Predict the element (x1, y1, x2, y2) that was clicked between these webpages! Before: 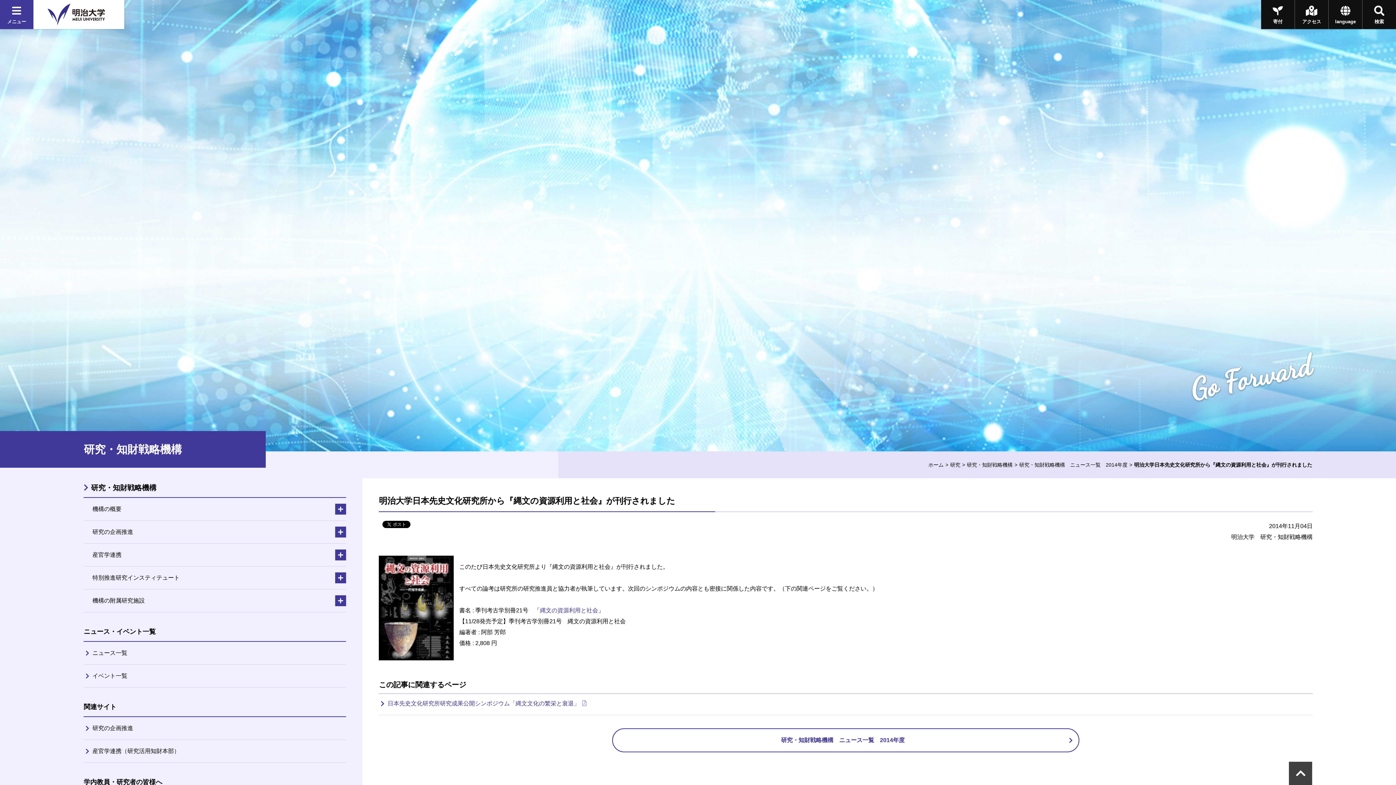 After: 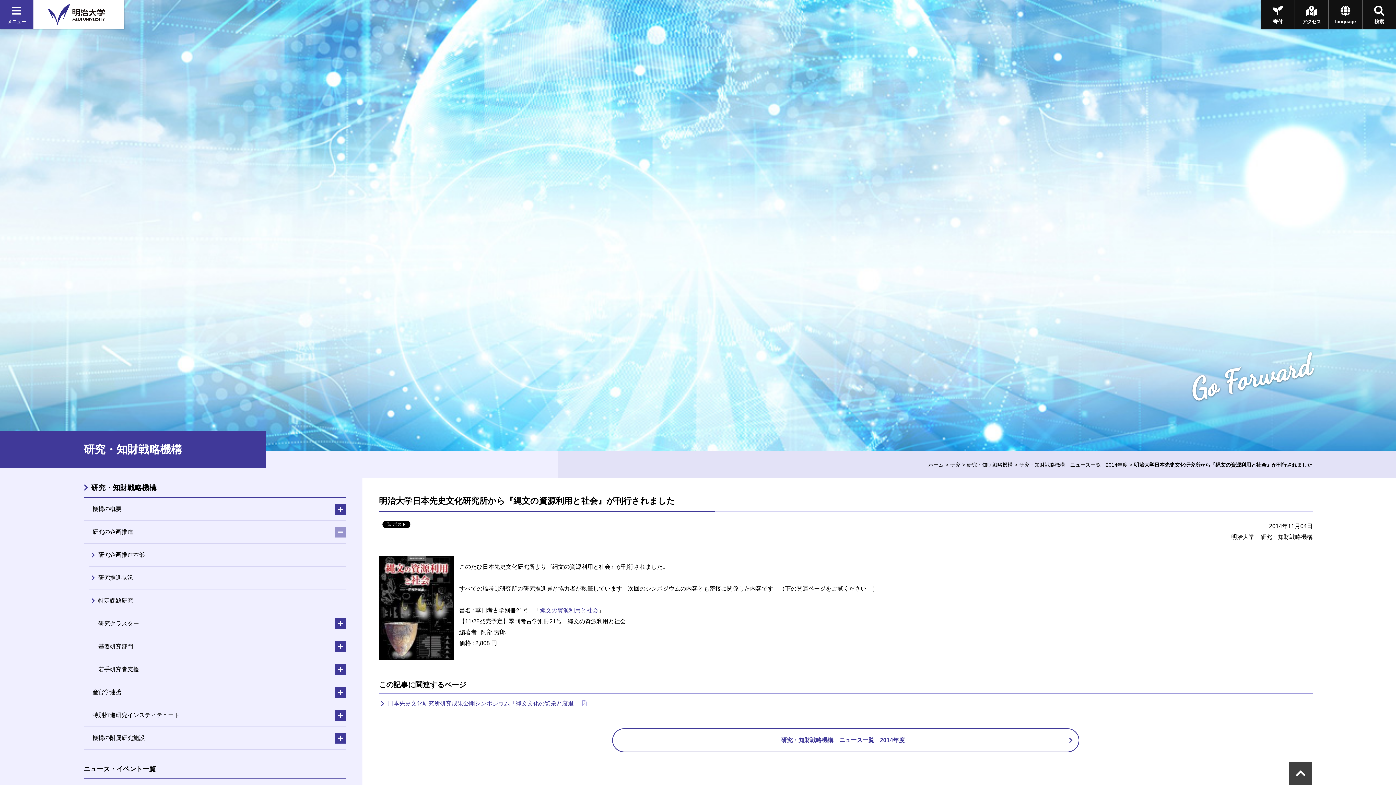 Action: bbox: (335, 526, 346, 537)